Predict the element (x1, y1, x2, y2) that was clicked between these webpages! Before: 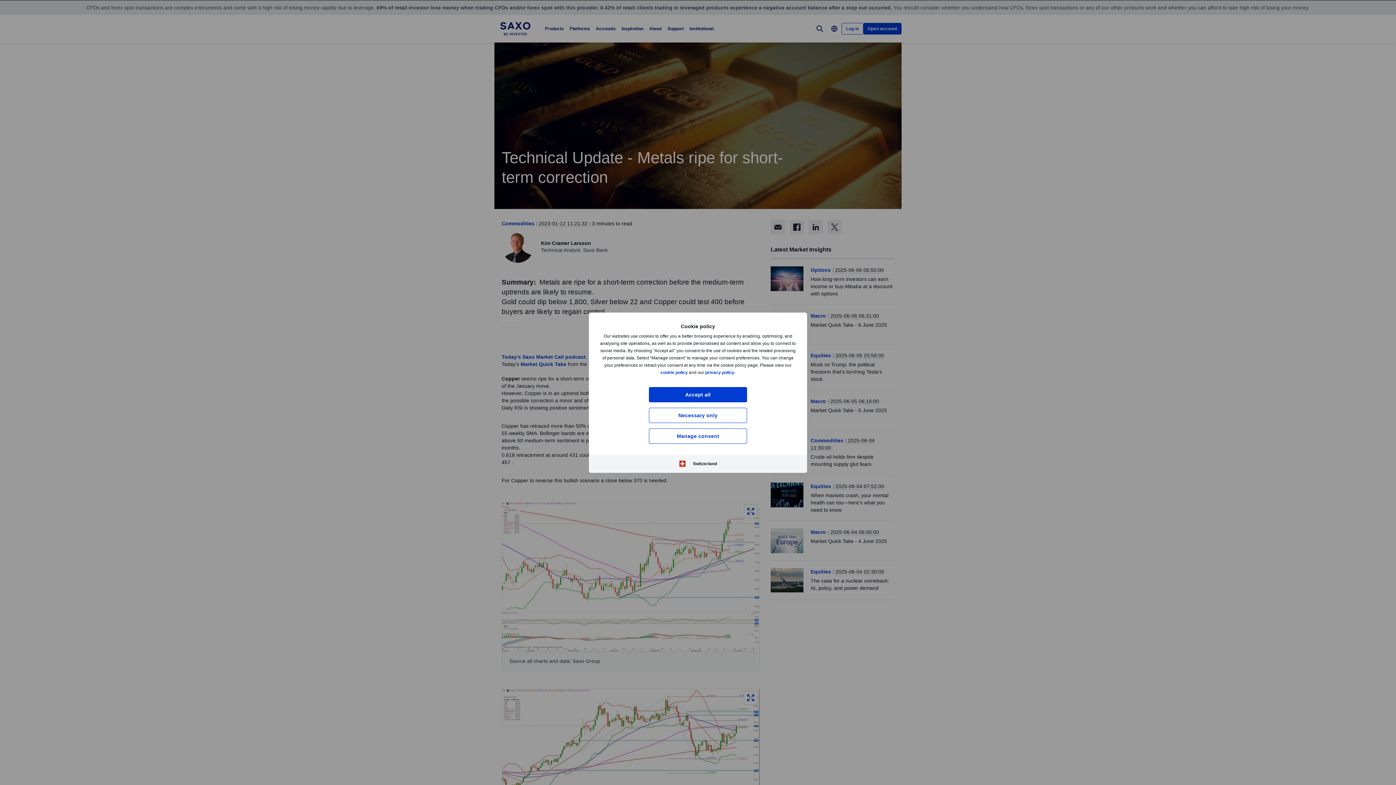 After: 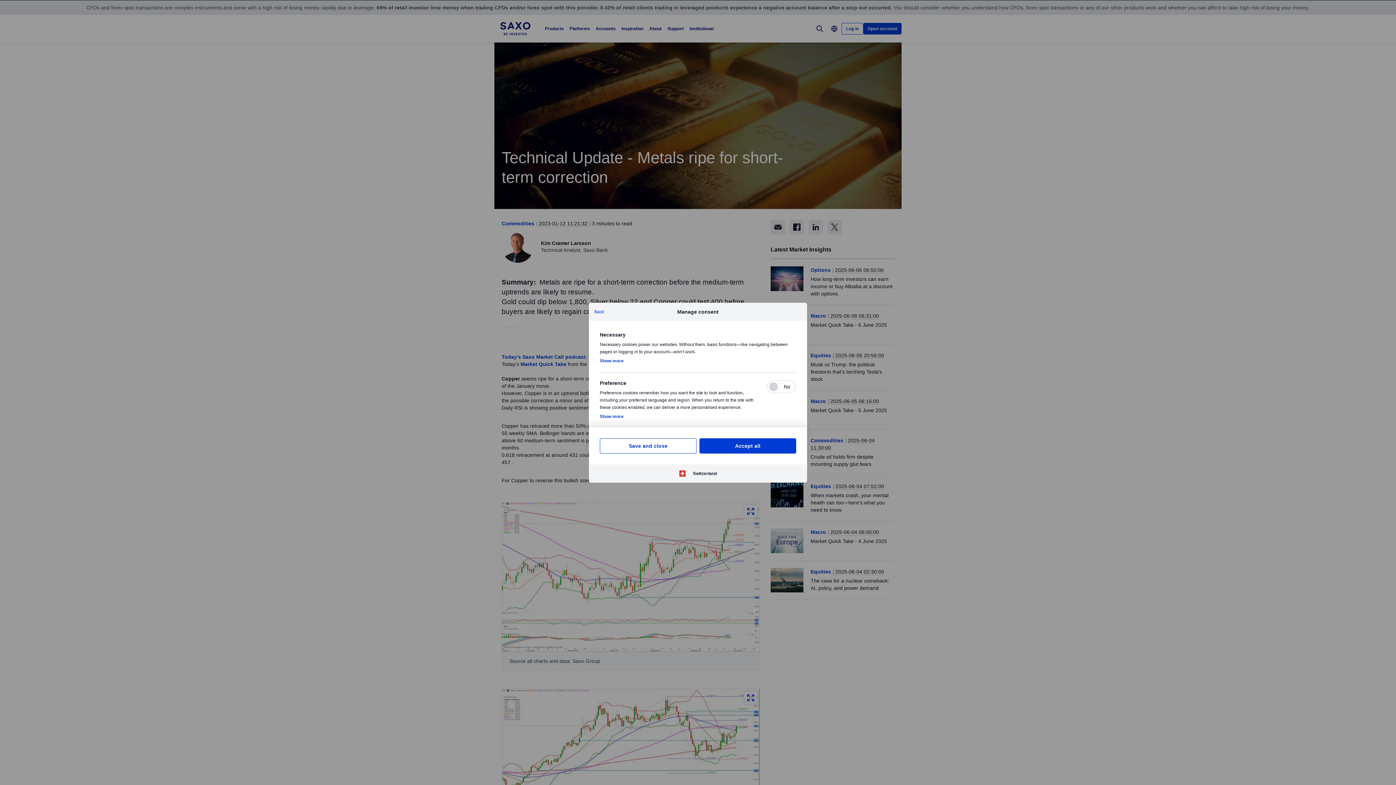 Action: label: Manage consent bbox: (649, 428, 747, 443)